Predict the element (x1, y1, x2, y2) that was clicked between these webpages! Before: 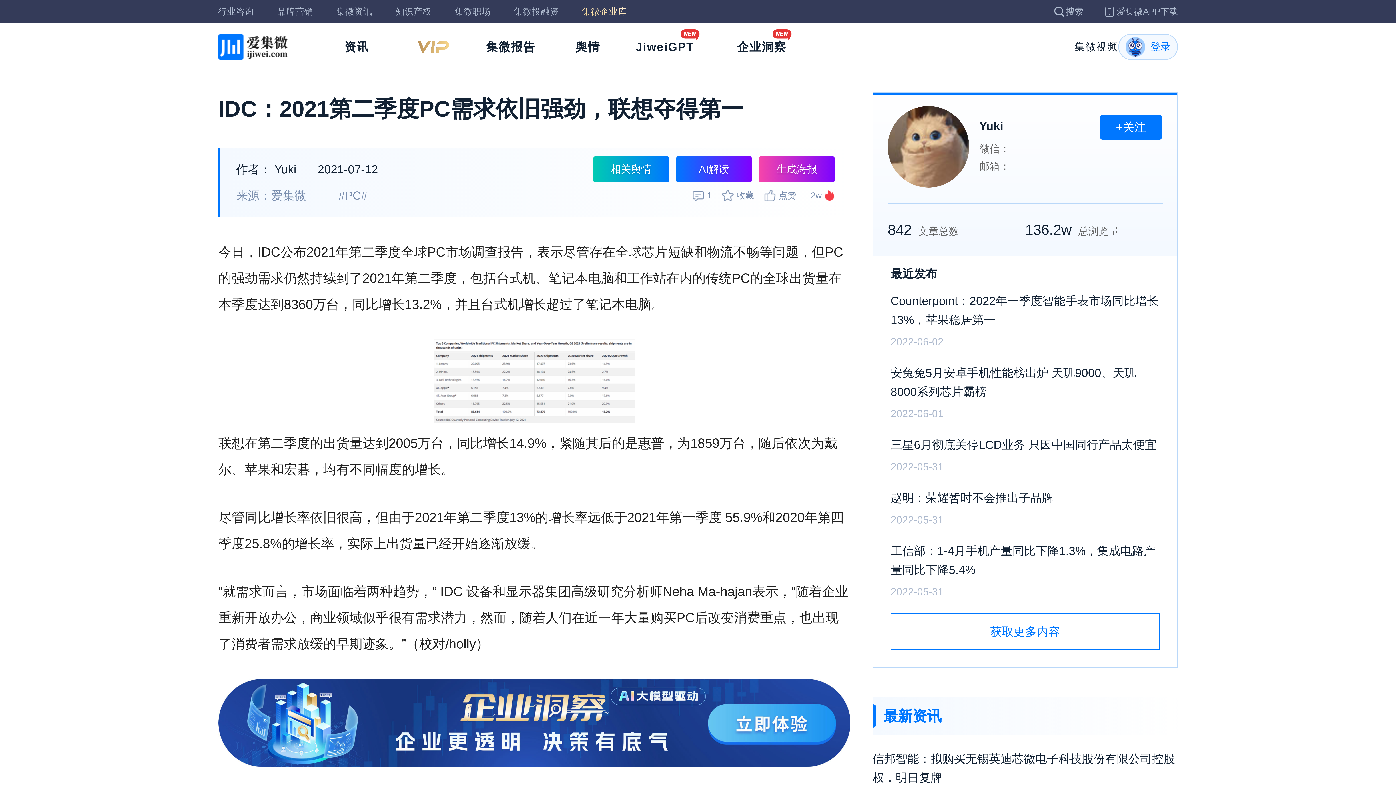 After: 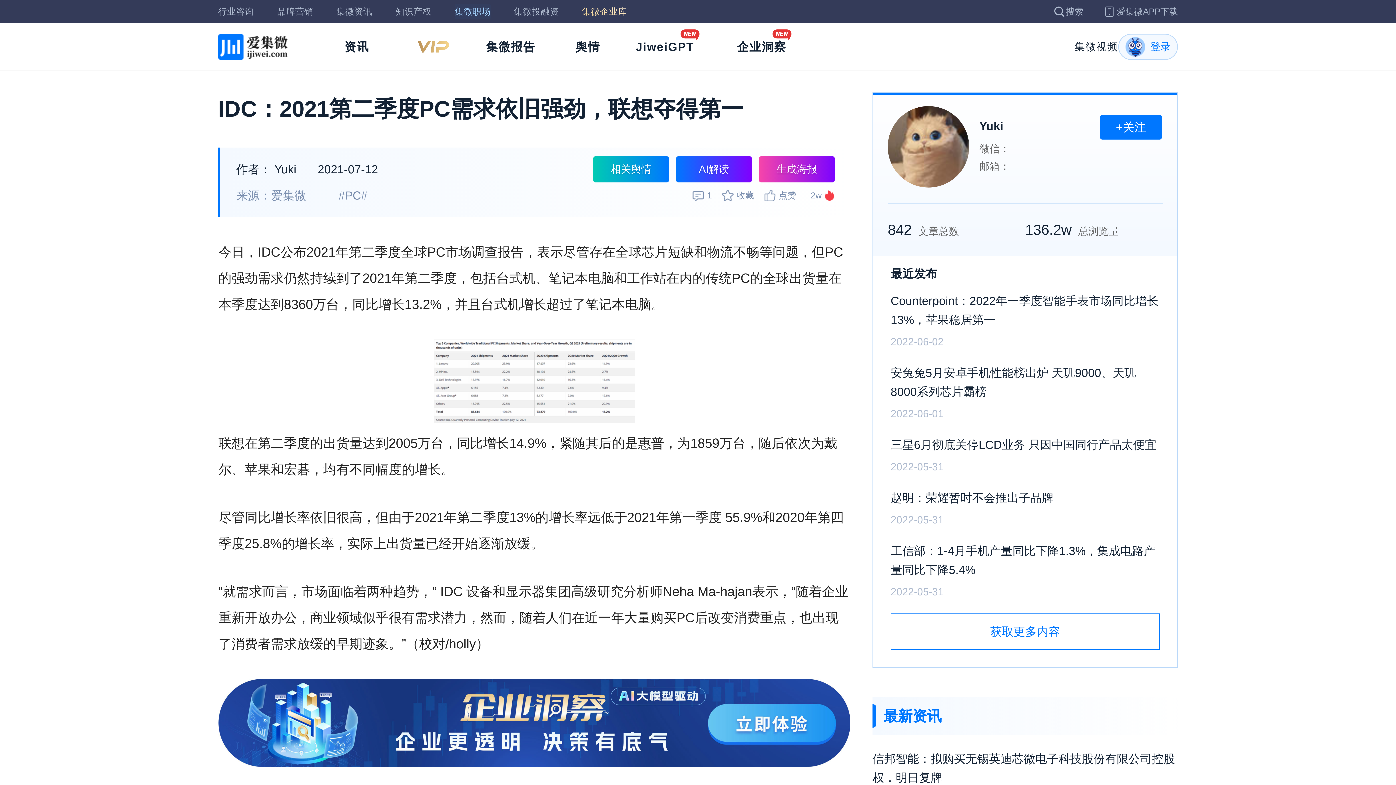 Action: label: 集微职场 bbox: (454, 4, 490, 19)